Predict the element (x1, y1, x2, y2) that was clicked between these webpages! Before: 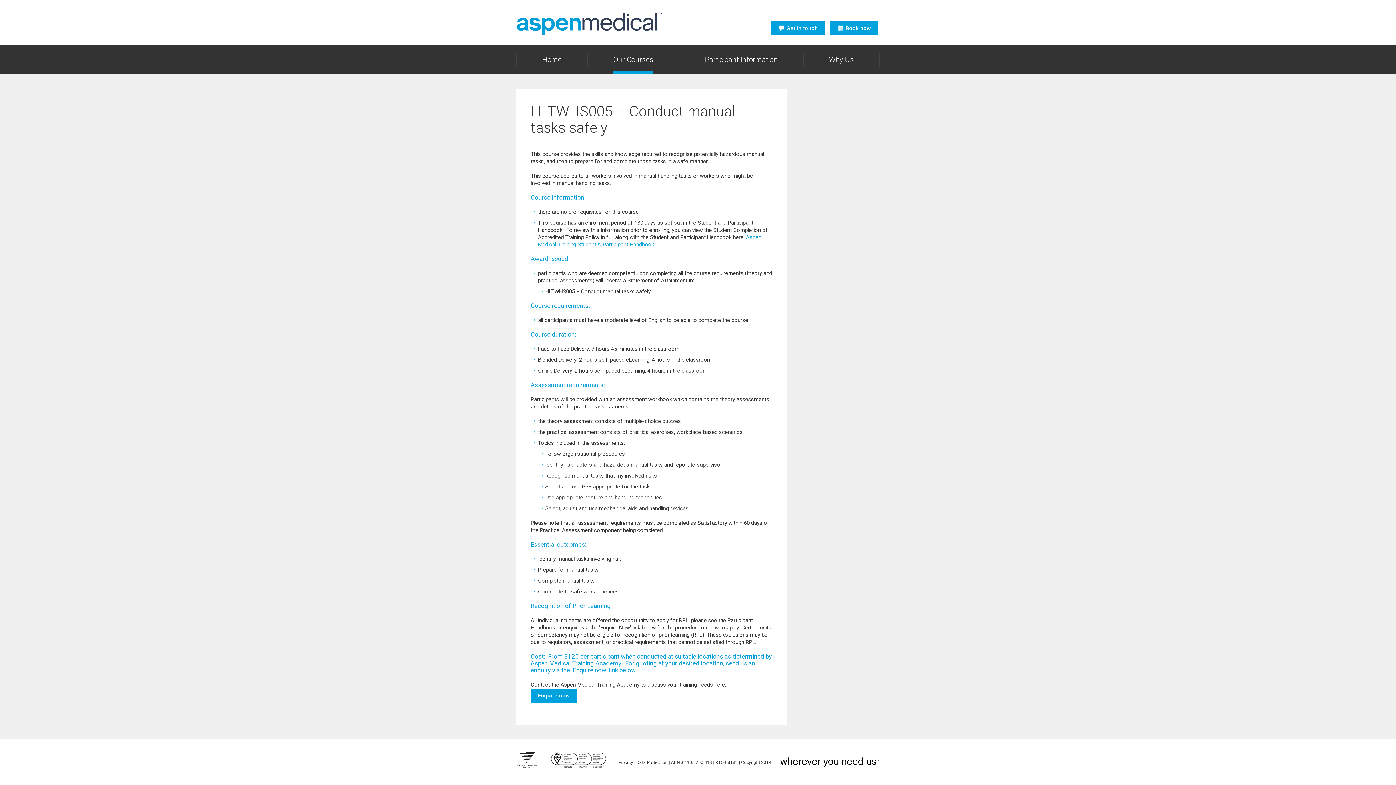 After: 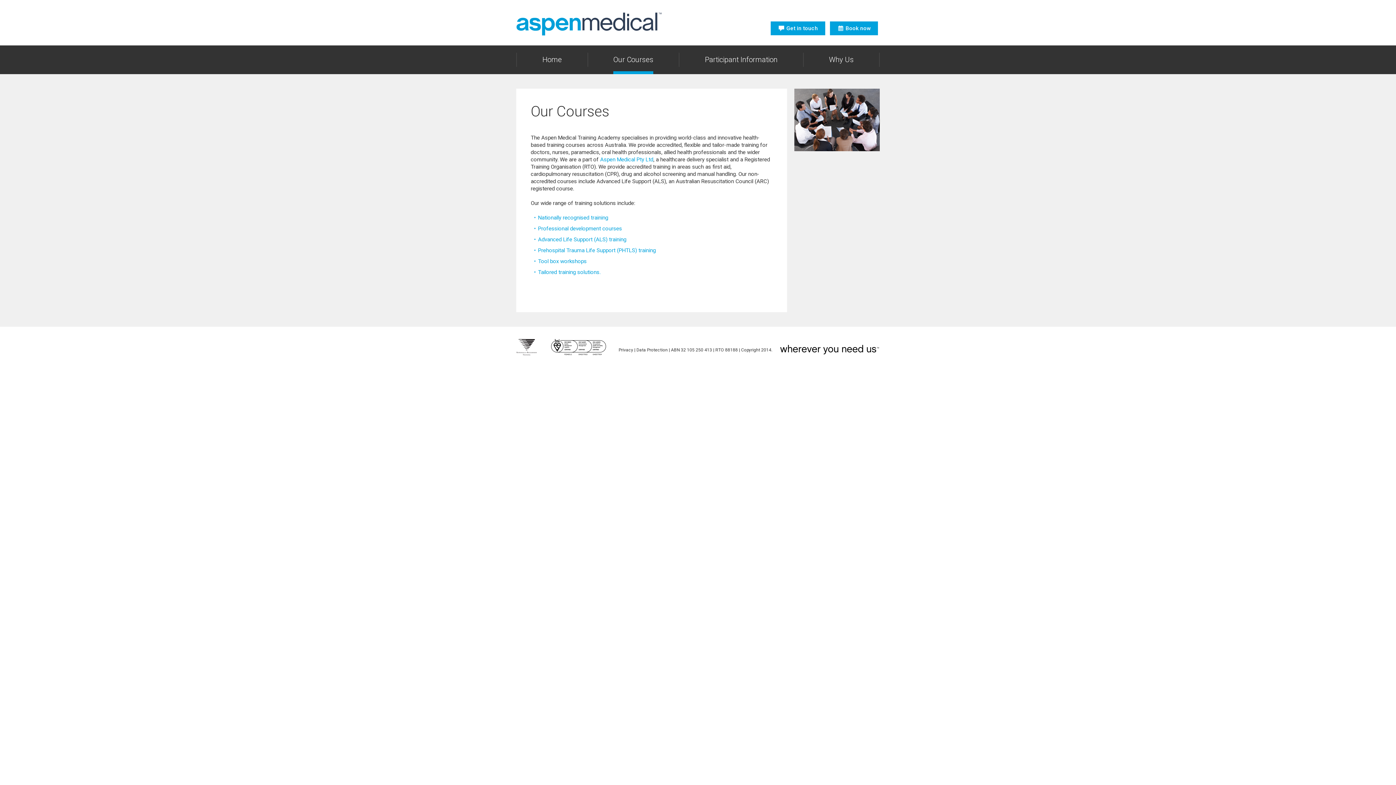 Action: bbox: (588, 45, 678, 74) label: Our Courses